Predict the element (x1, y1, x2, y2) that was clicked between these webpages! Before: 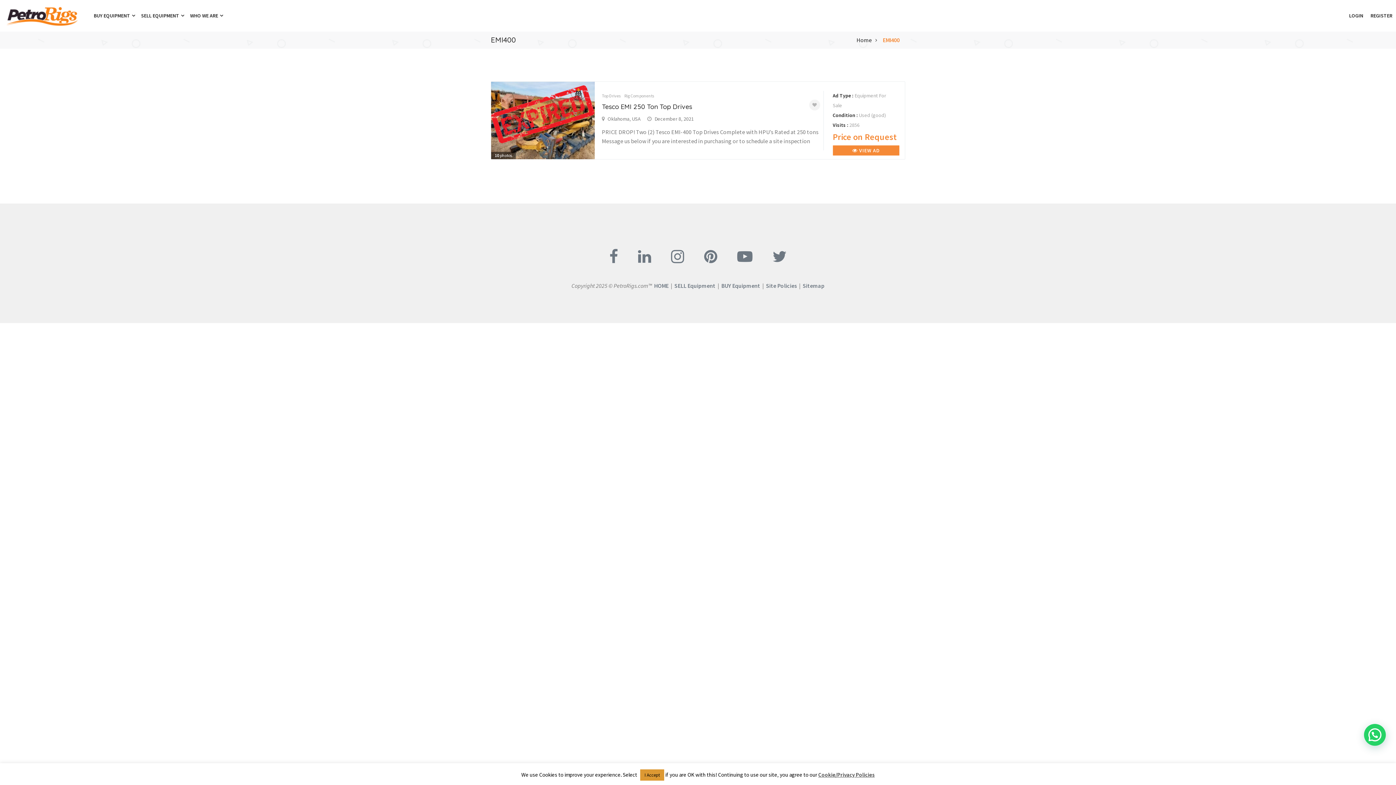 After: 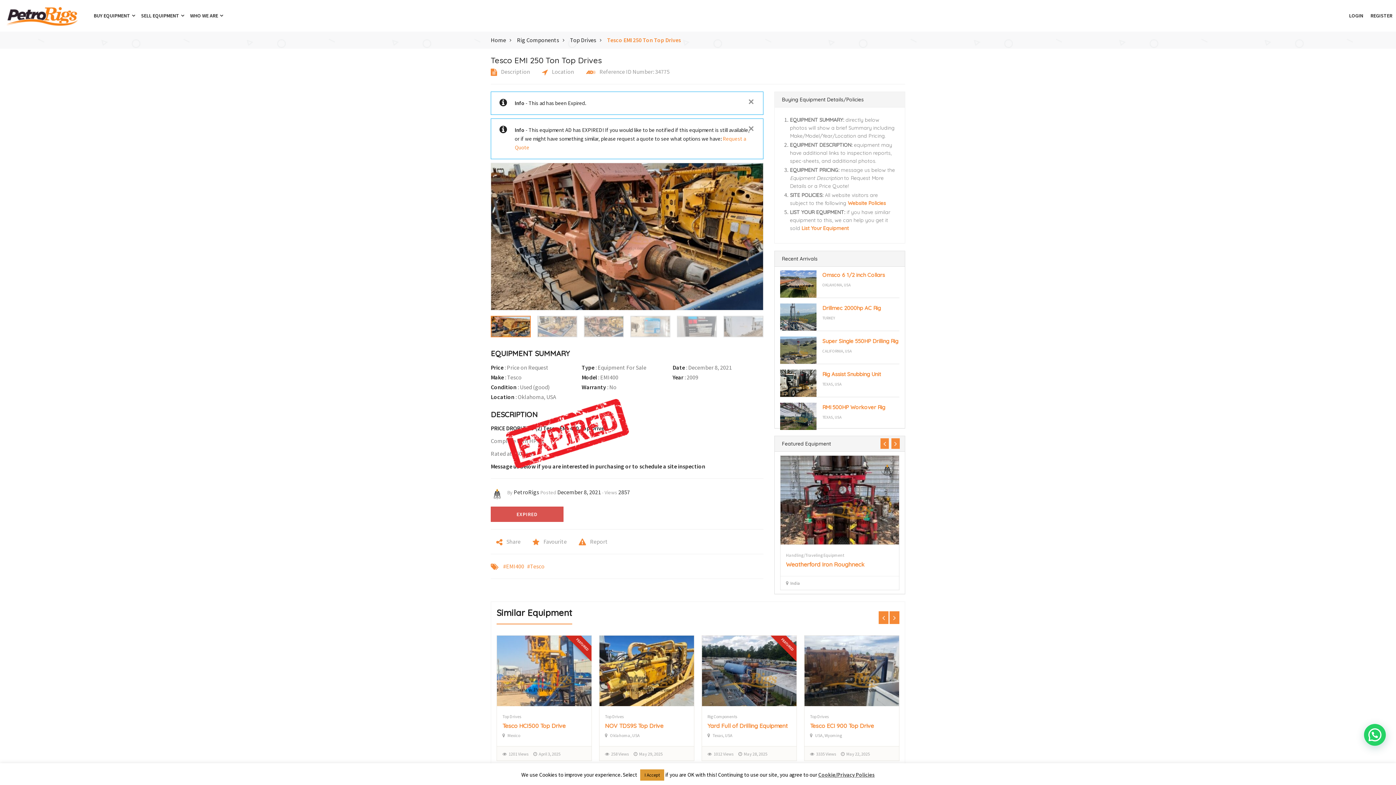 Action: bbox: (602, 102, 692, 110) label: Tesco EMI 250 Ton Top Drives